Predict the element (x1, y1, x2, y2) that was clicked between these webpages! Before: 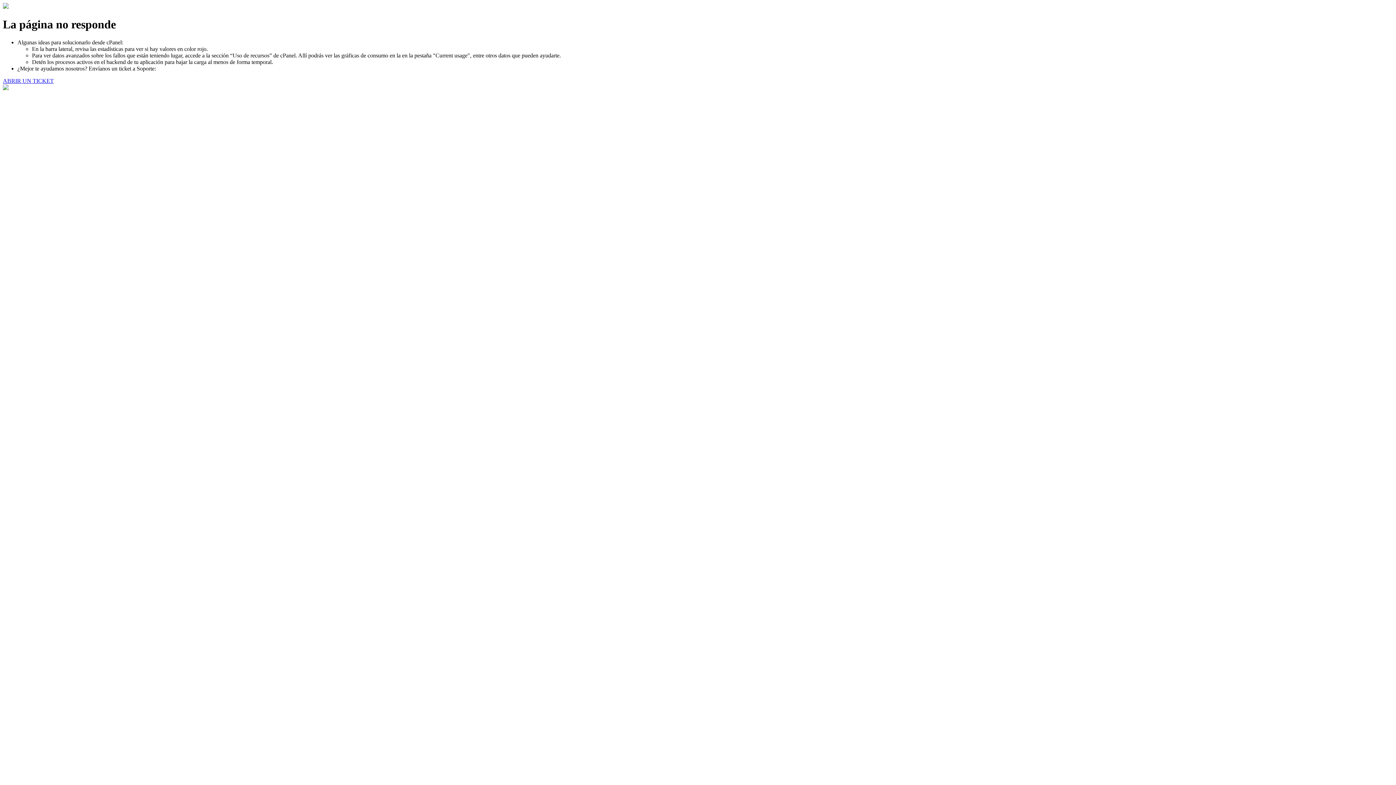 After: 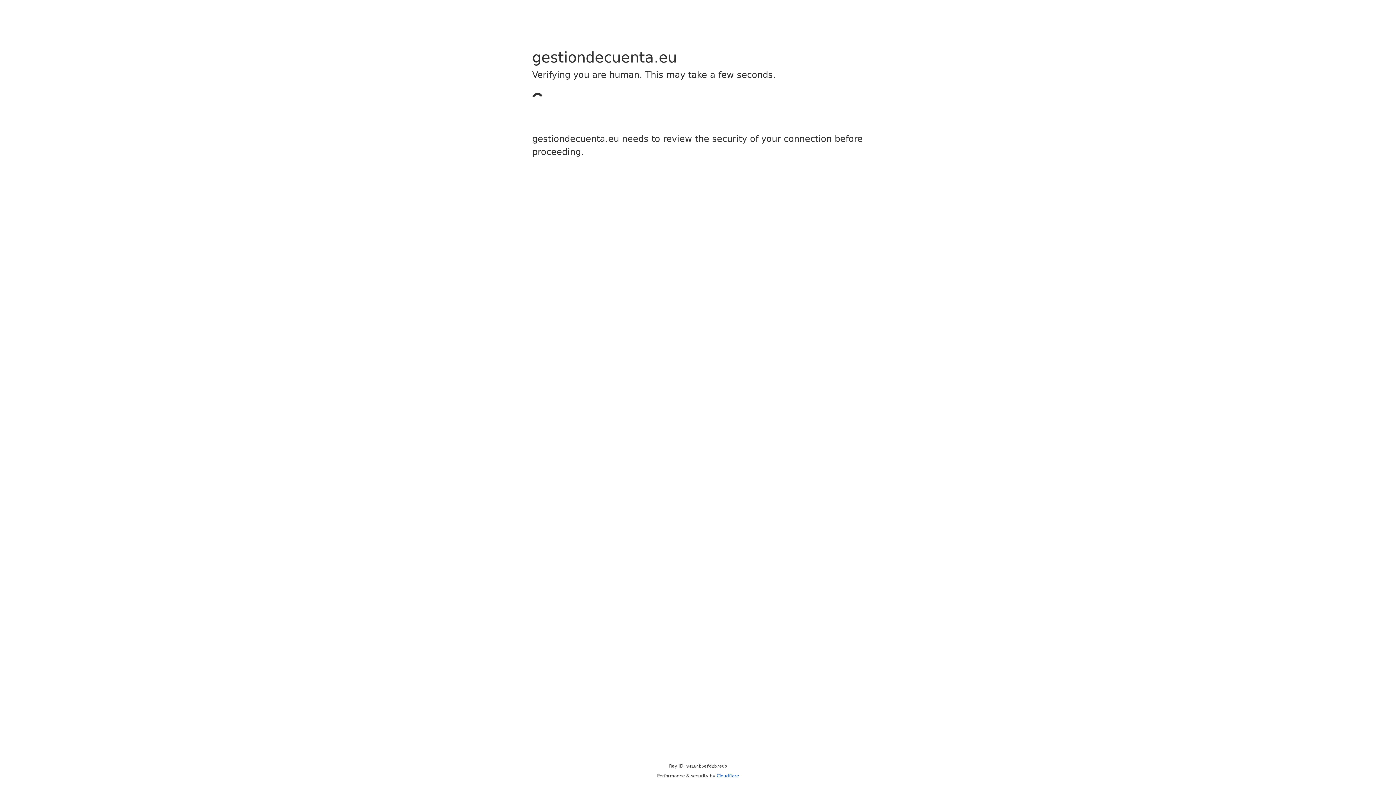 Action: label: ABRIR UN TICKET bbox: (2, 77, 53, 83)